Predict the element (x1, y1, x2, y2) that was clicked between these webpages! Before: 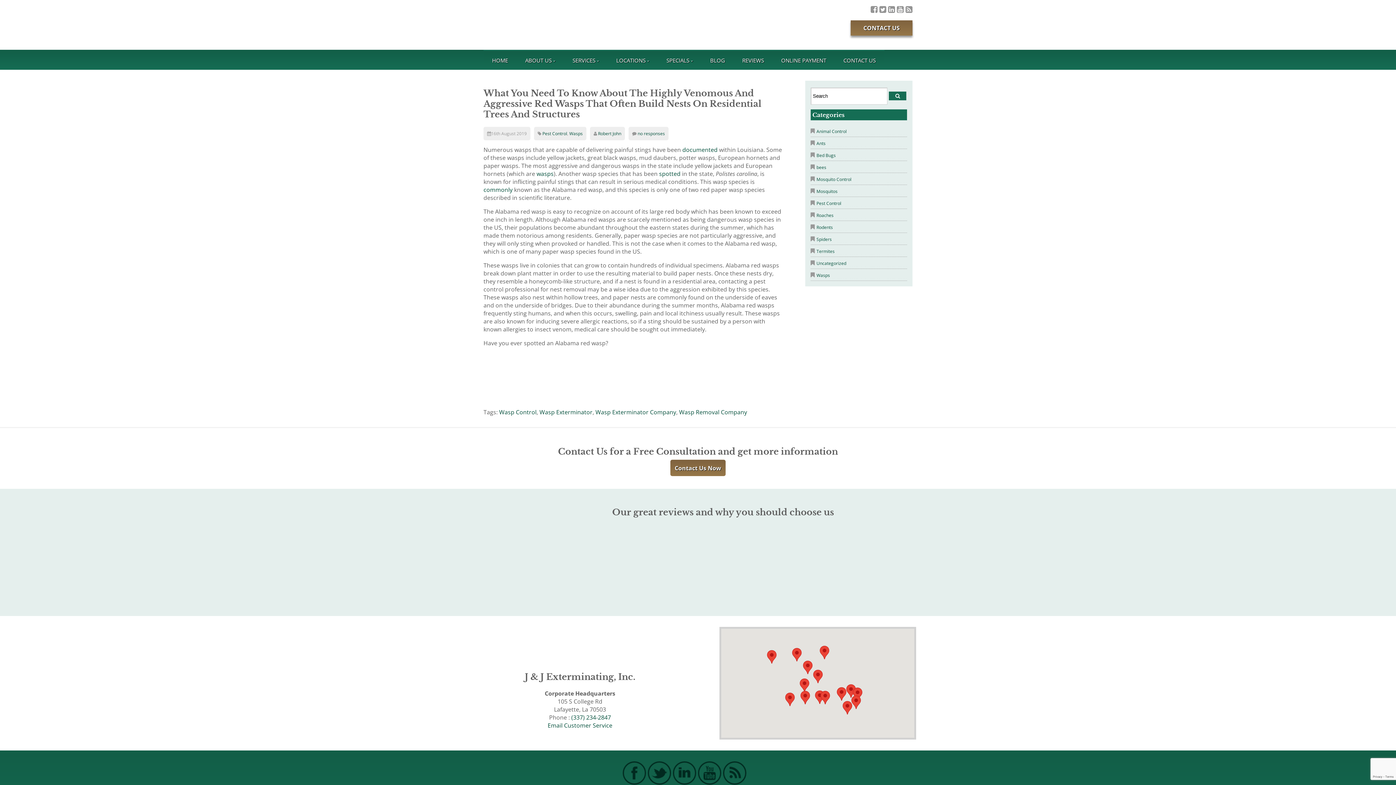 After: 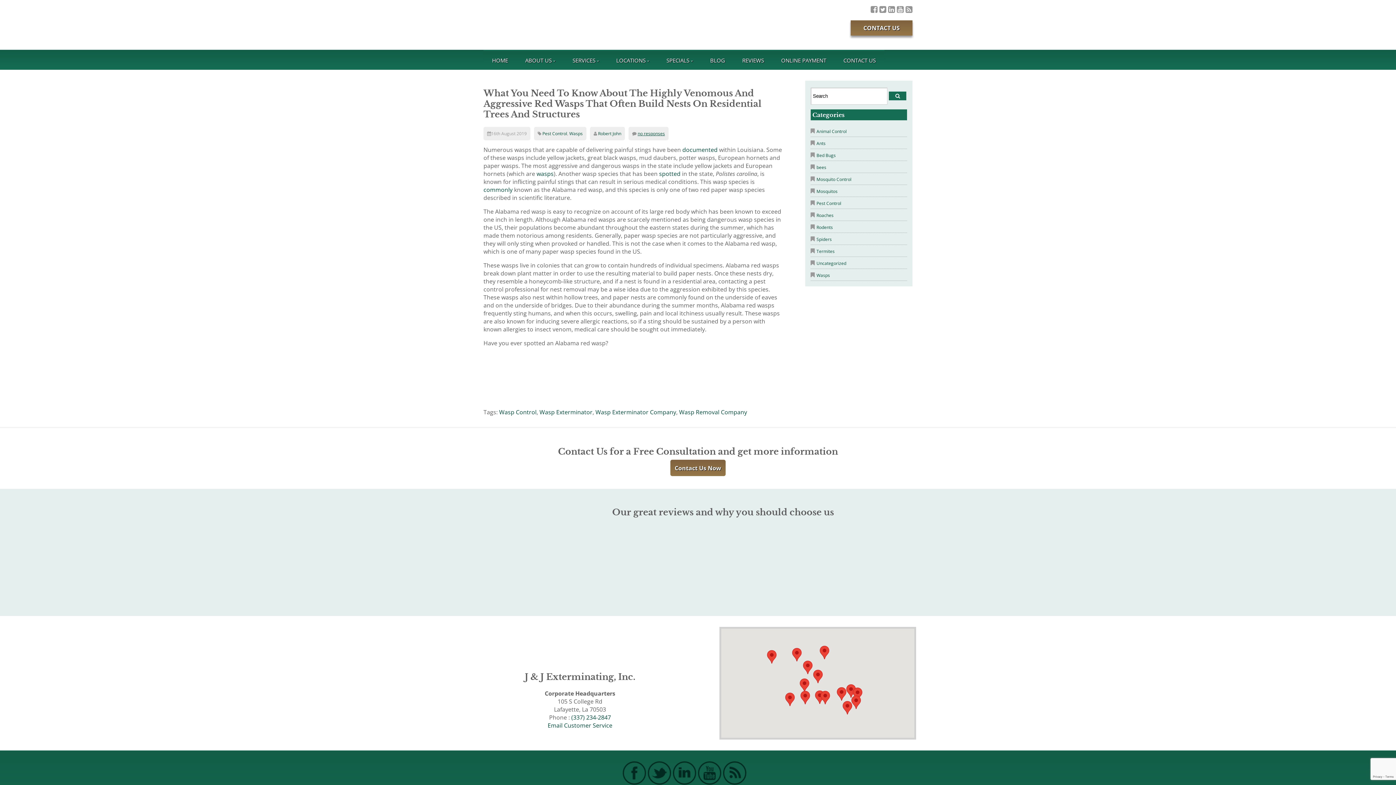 Action: bbox: (637, 130, 665, 136) label: no responses